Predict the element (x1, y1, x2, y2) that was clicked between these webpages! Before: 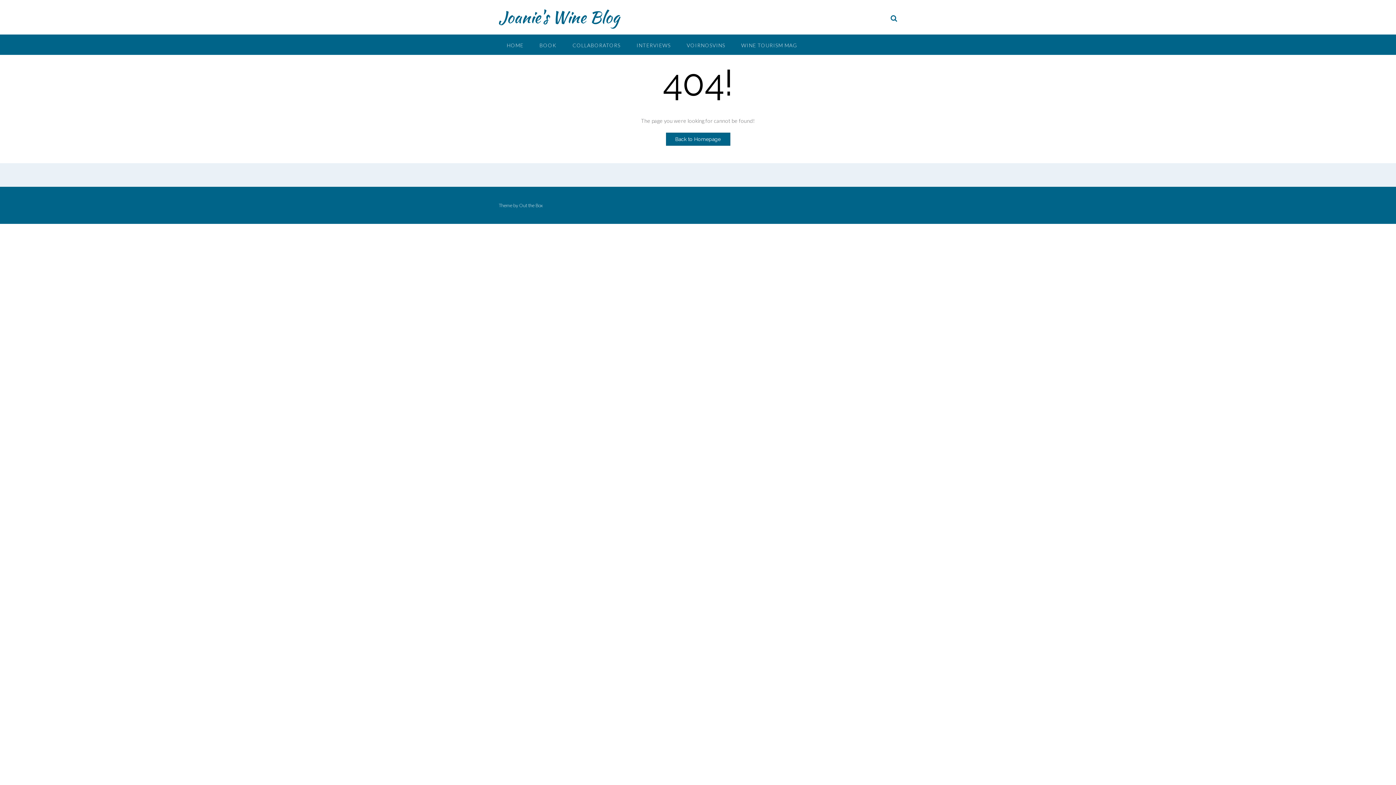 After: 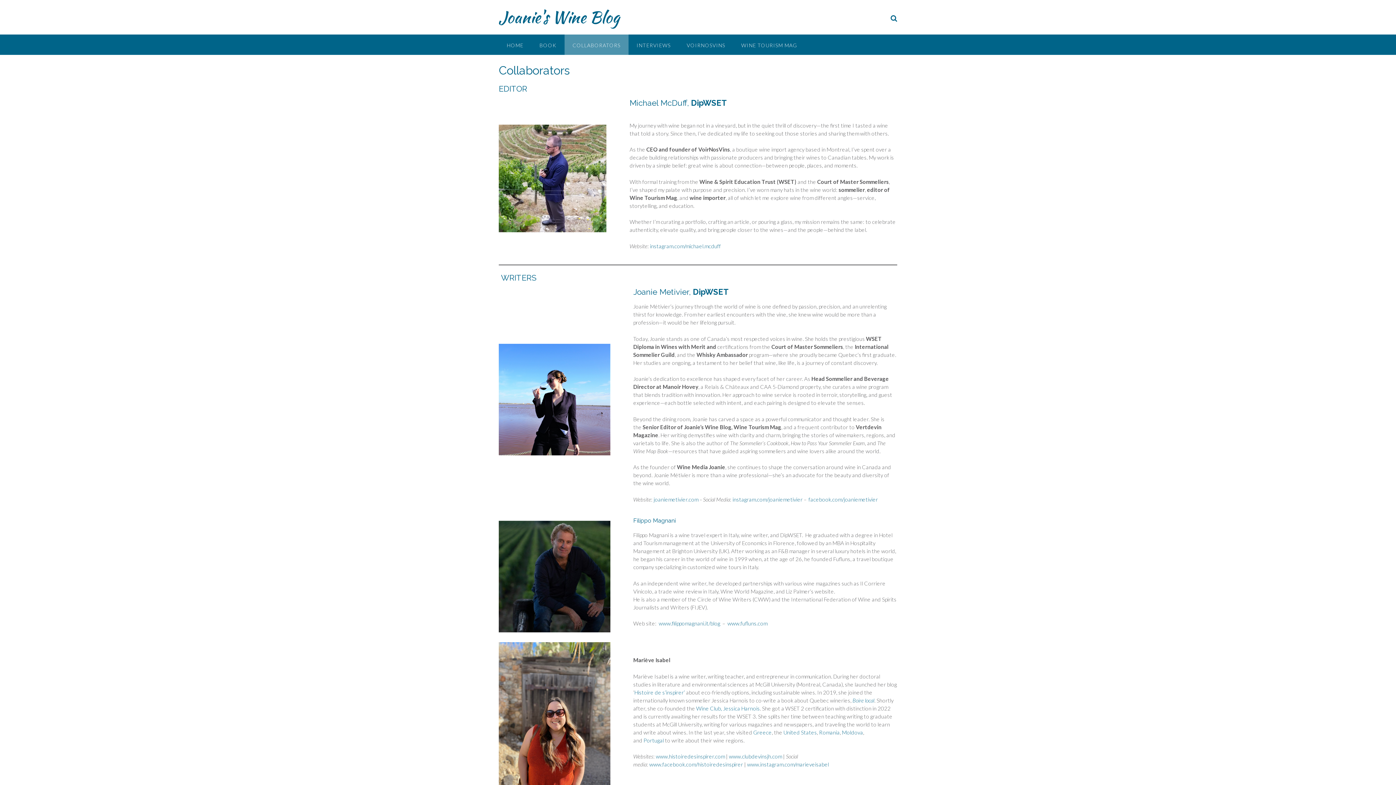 Action: bbox: (564, 34, 628, 54) label: COLLABORATORS